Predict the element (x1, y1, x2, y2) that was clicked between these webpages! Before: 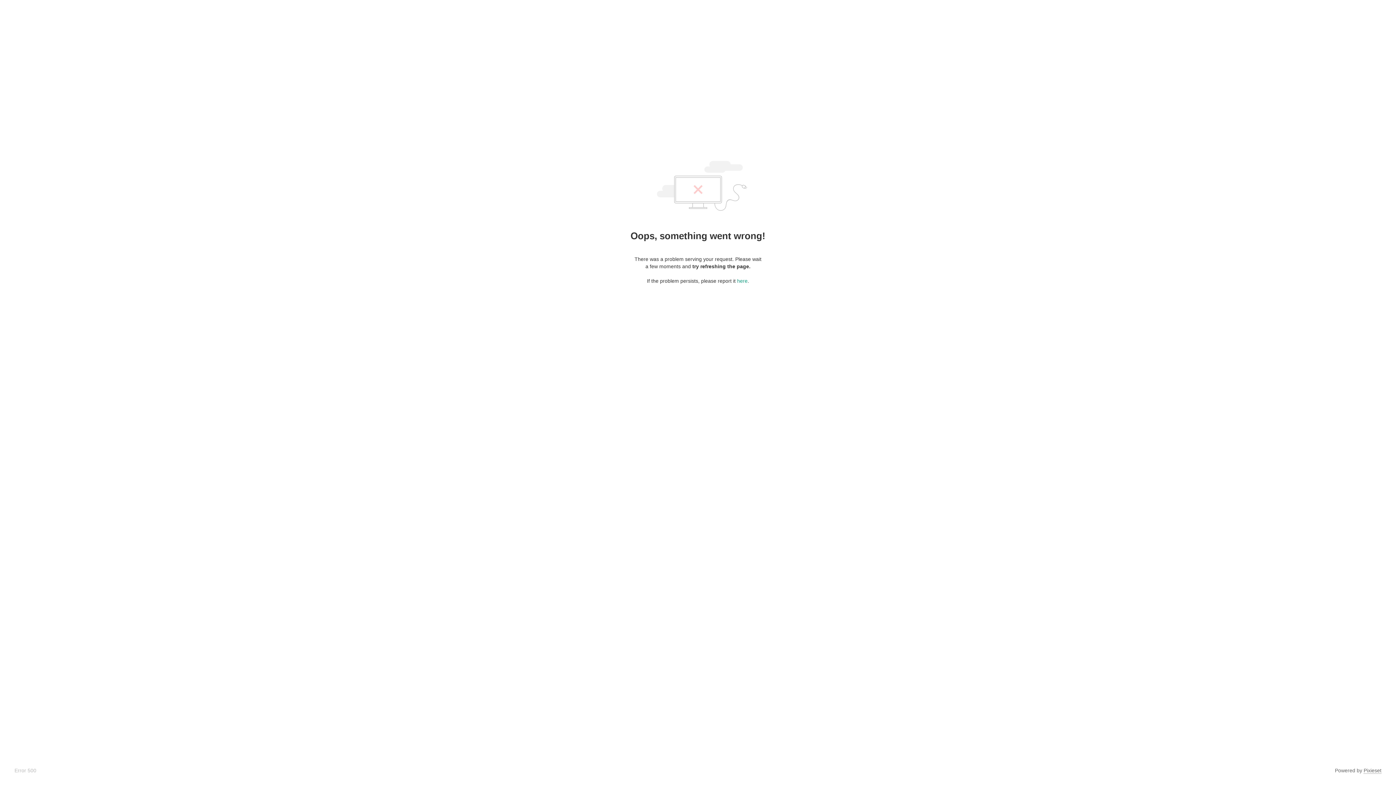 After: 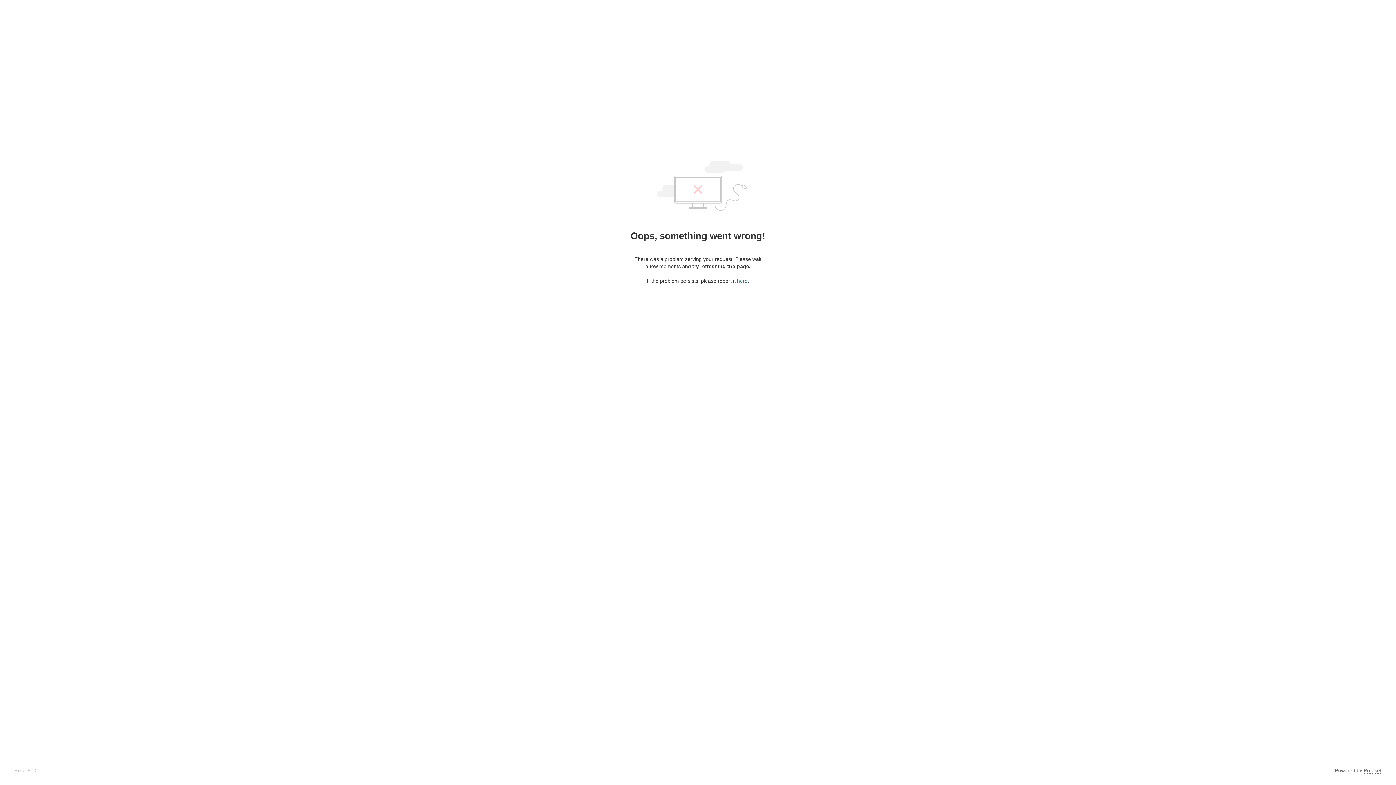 Action: bbox: (737, 278, 747, 284) label: here